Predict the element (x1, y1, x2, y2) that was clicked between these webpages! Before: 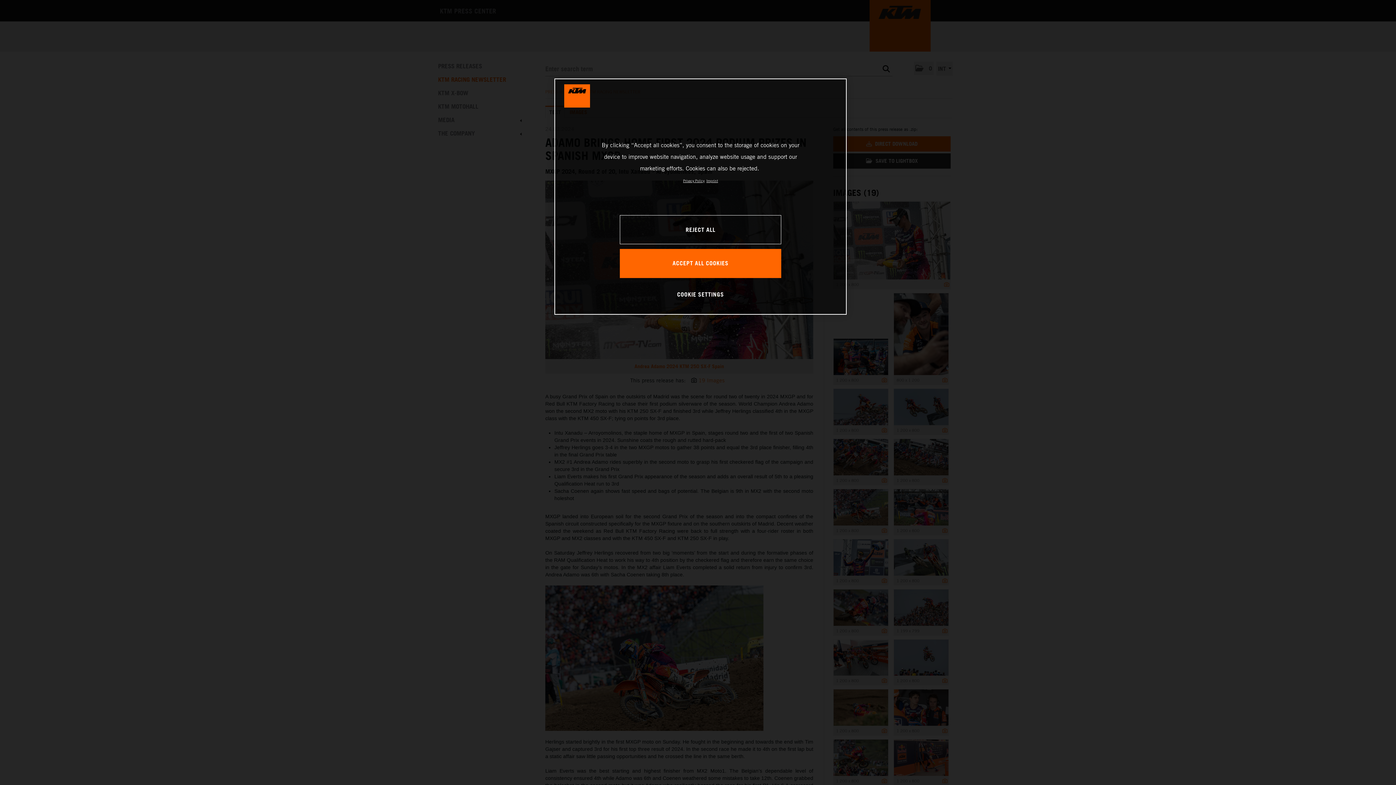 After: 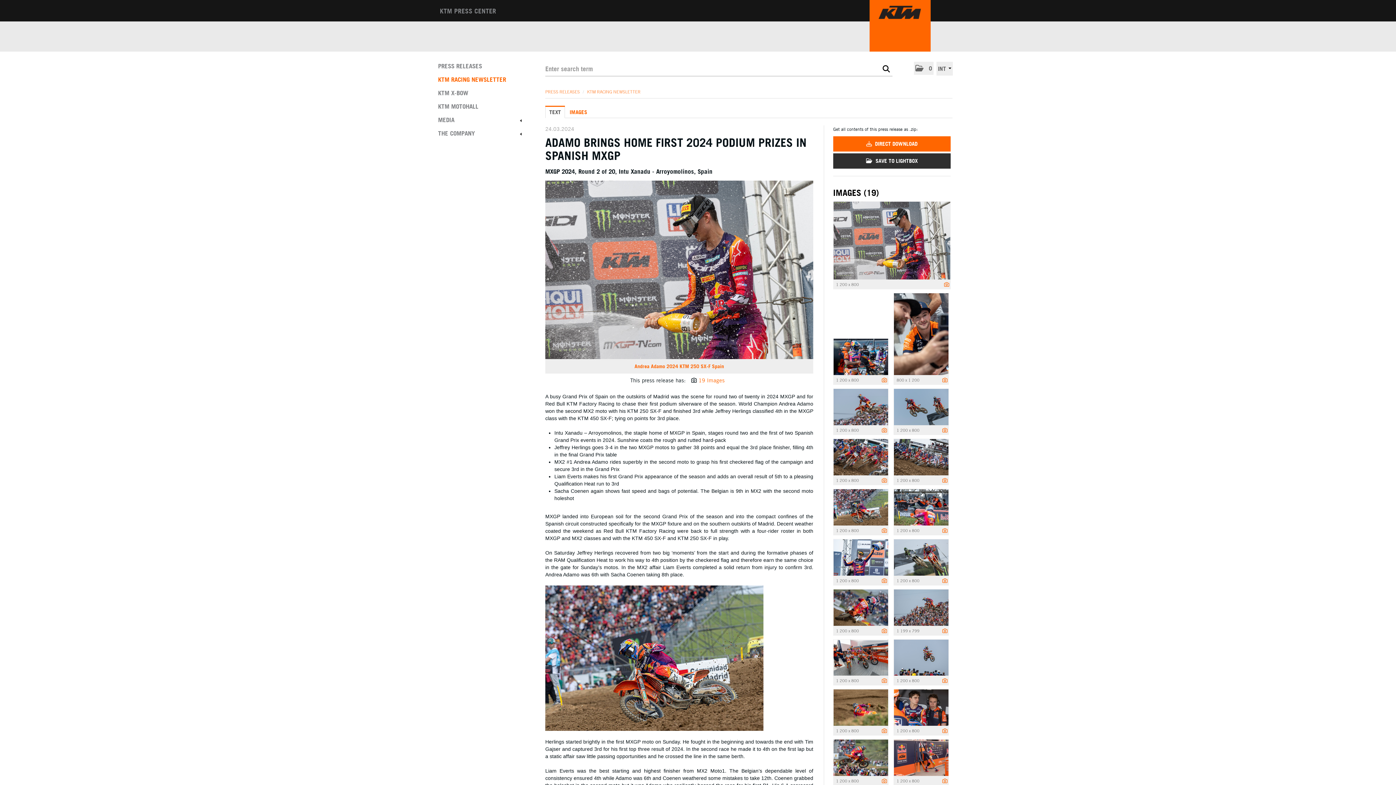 Action: label: REJECT ALL bbox: (620, 215, 781, 244)